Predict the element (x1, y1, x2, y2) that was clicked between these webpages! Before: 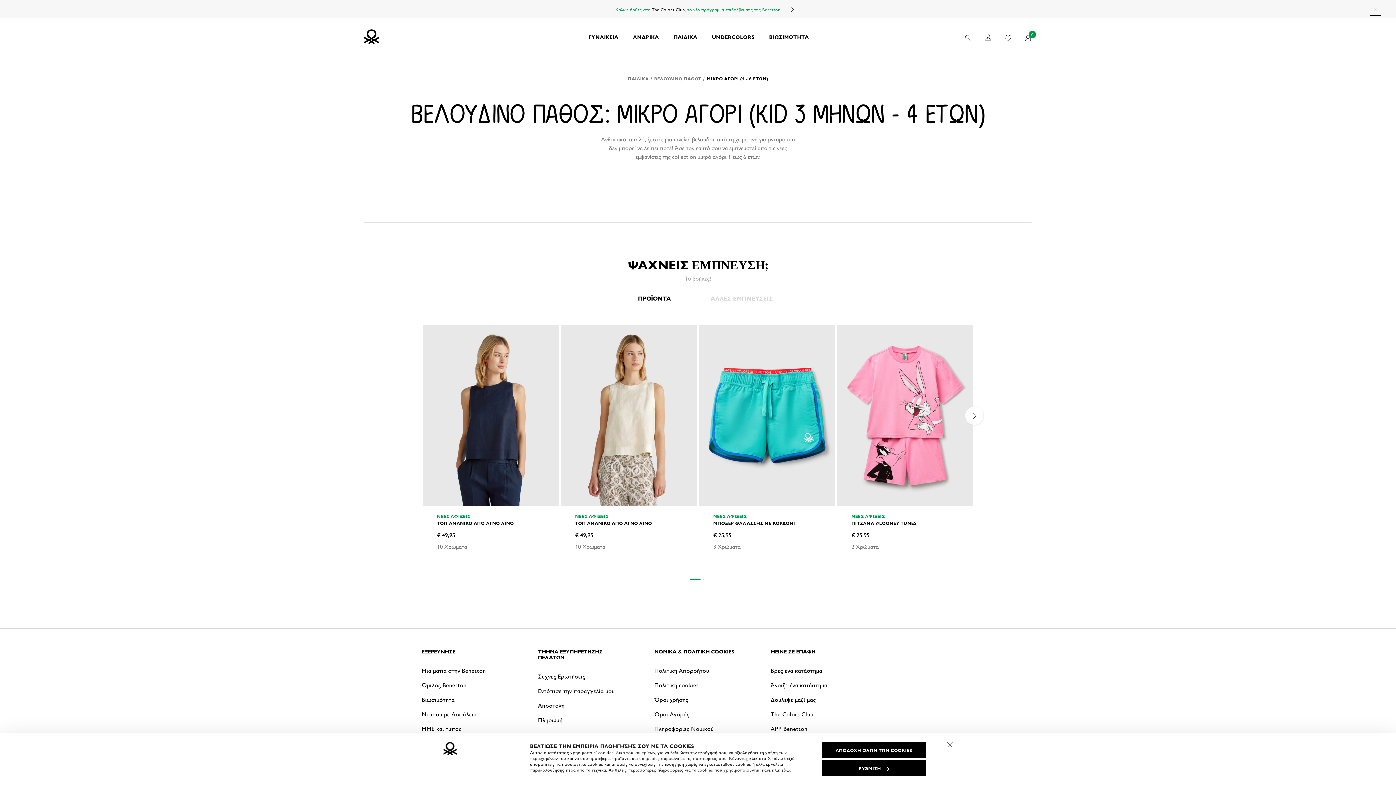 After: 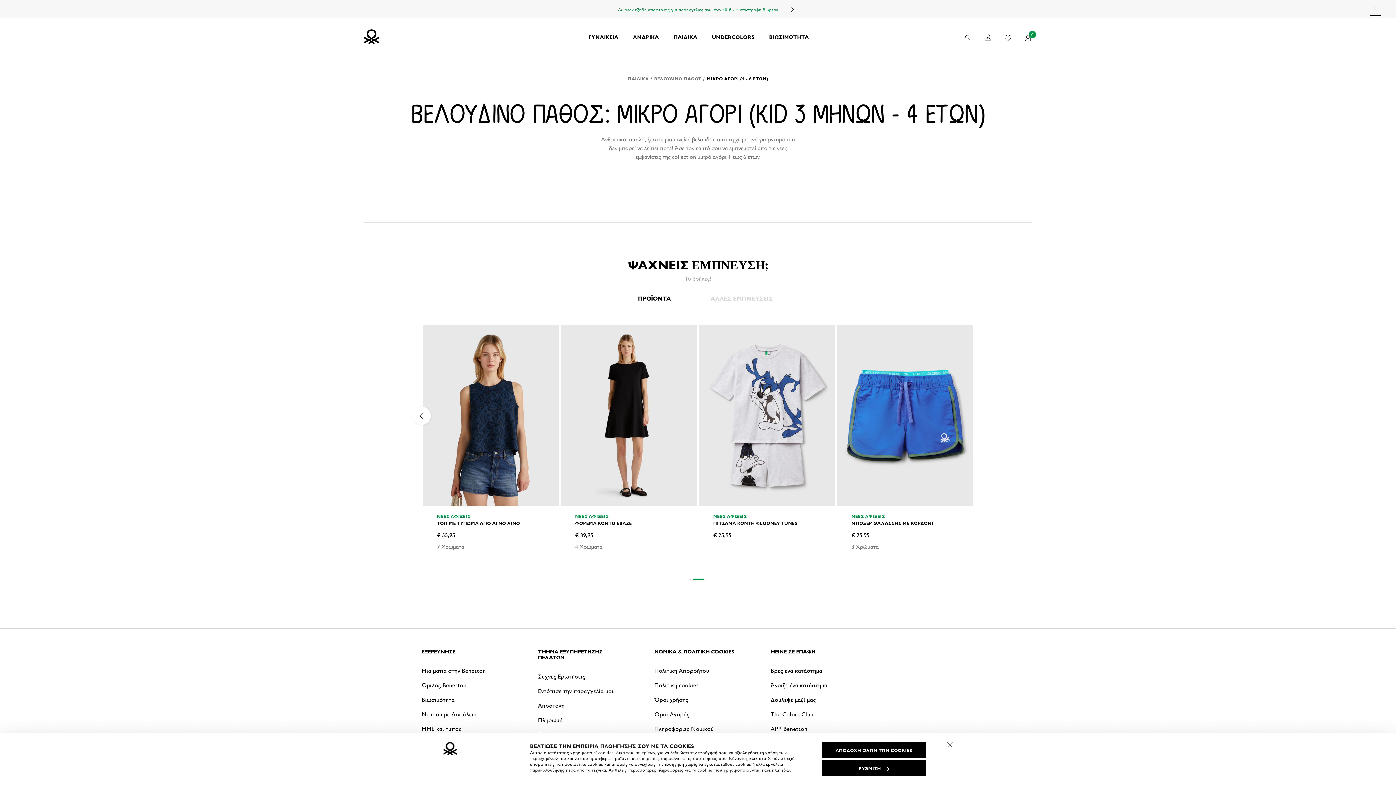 Action: label: Next bbox: (965, 406, 983, 425)